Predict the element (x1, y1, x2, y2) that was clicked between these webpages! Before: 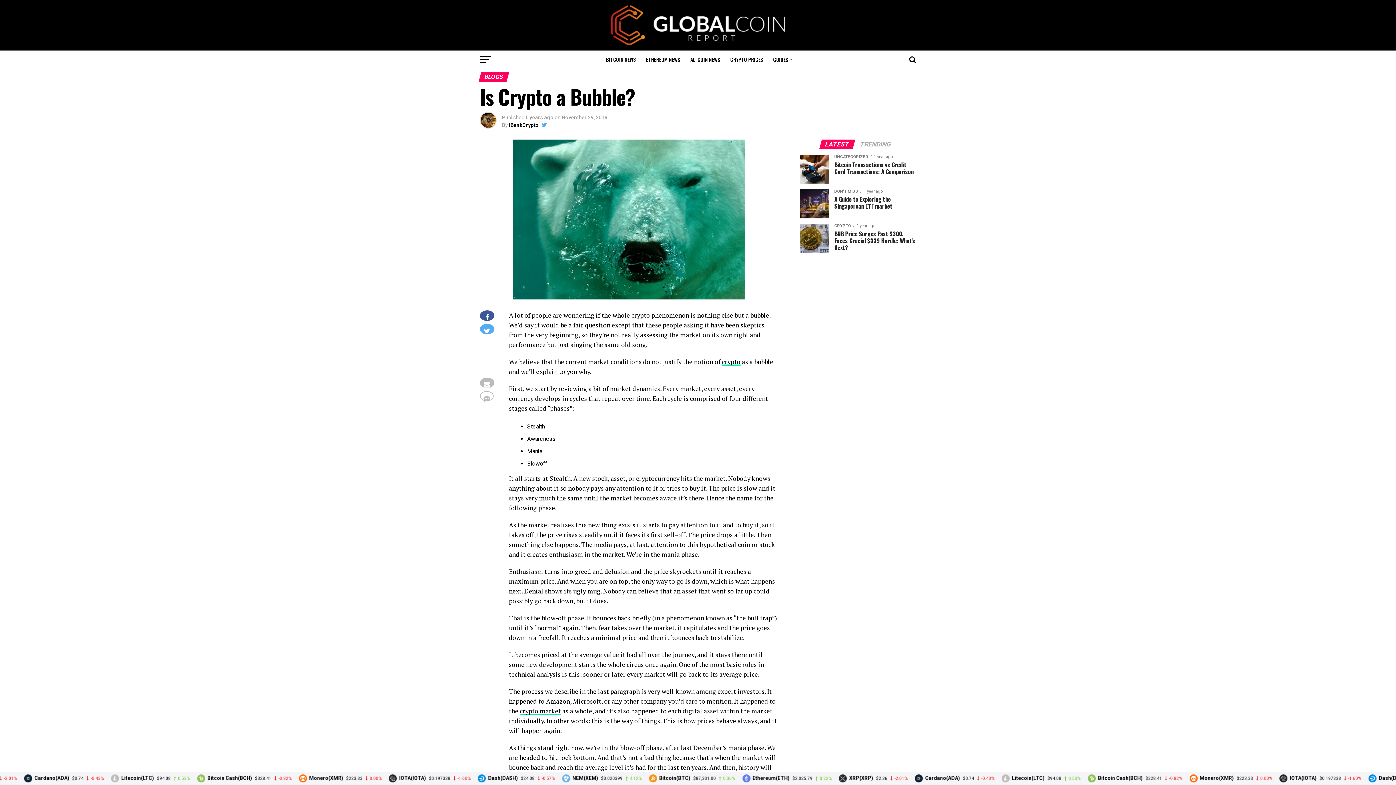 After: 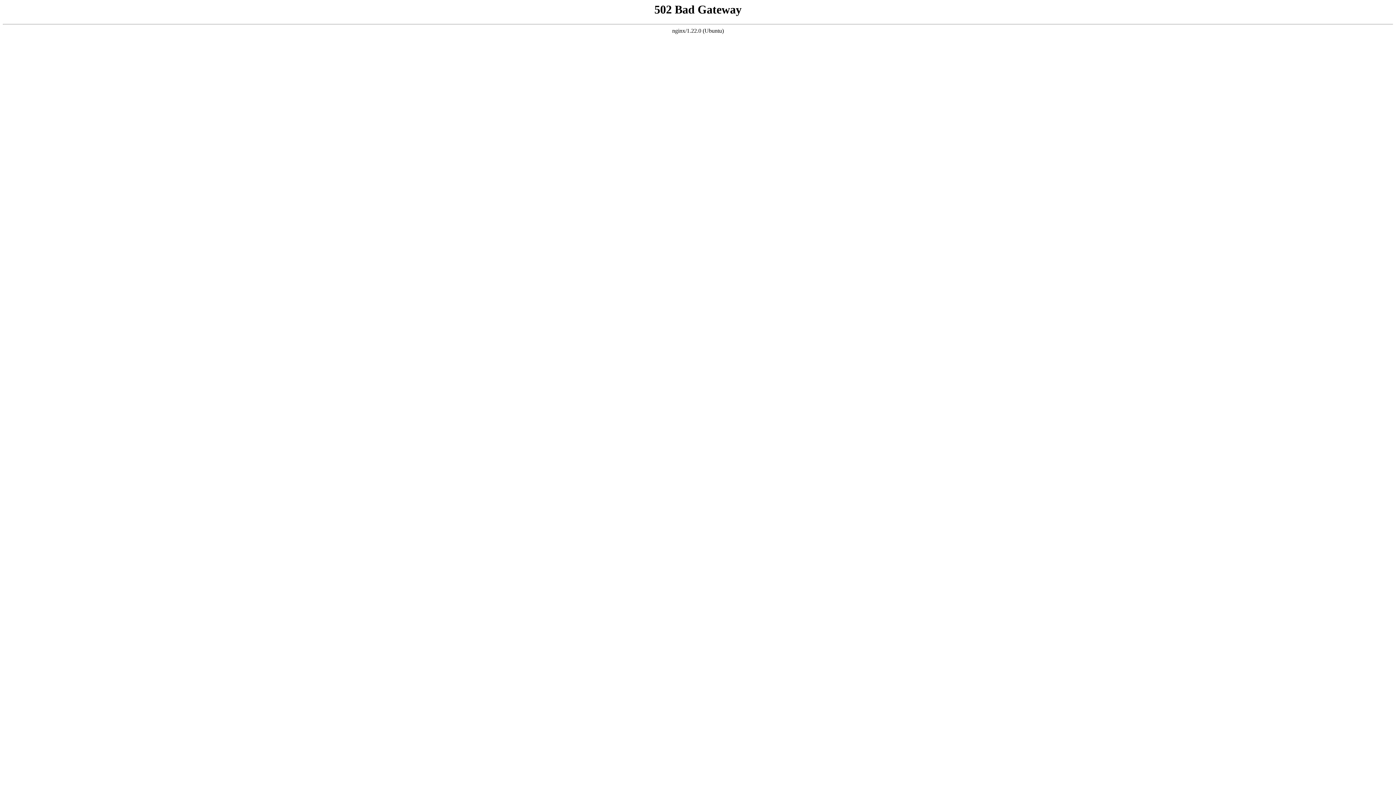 Action: bbox: (726, 50, 767, 68) label: CRYPTO PRICES